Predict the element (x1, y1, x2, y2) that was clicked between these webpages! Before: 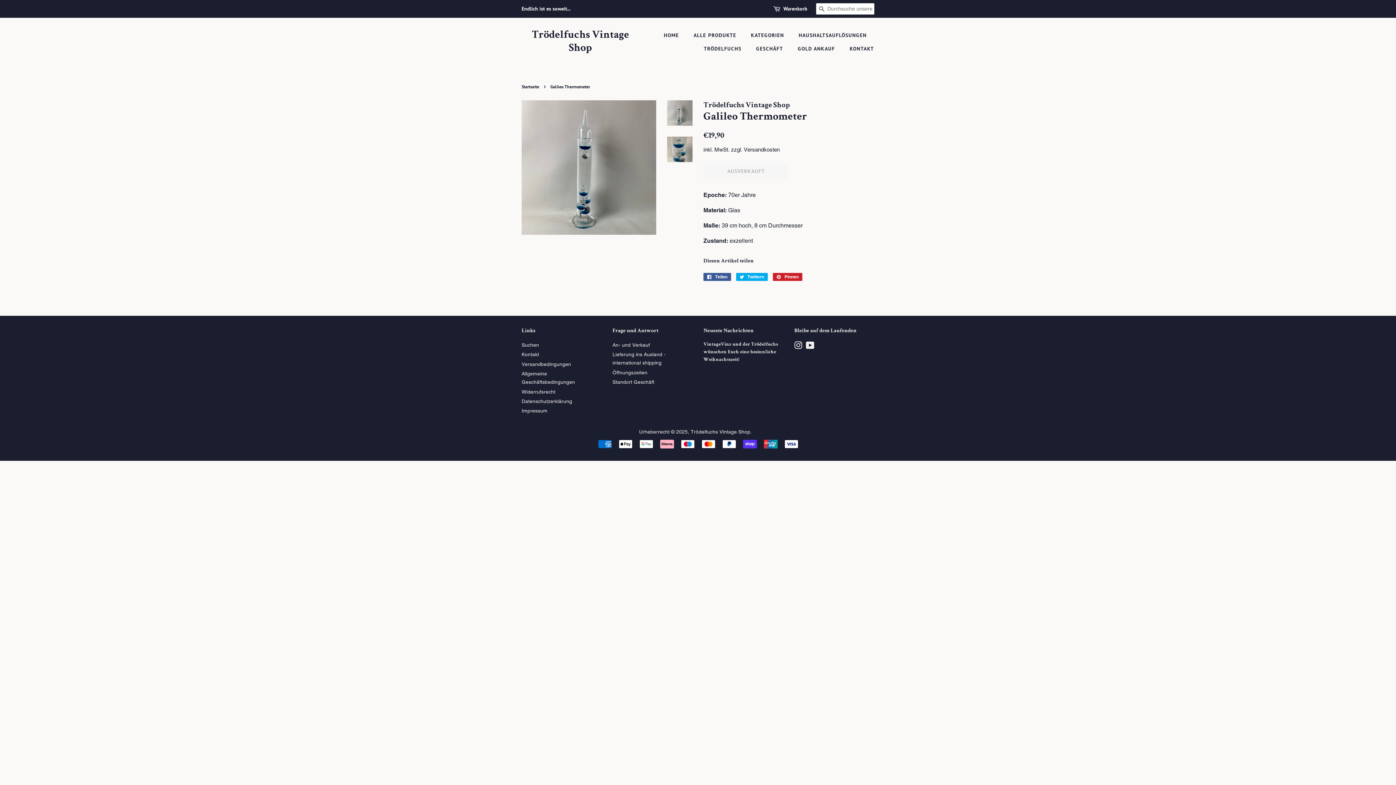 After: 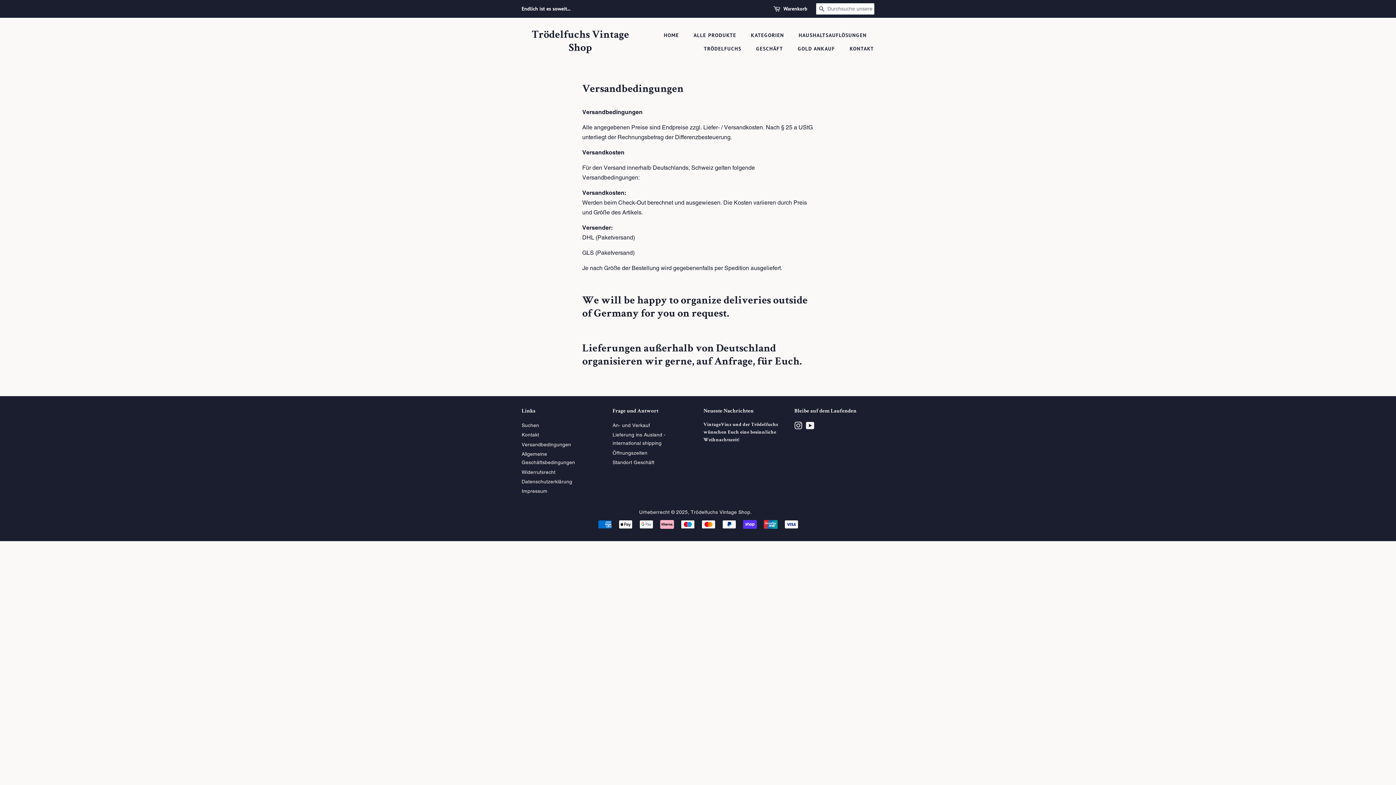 Action: bbox: (521, 361, 571, 367) label: Versandbedingungen